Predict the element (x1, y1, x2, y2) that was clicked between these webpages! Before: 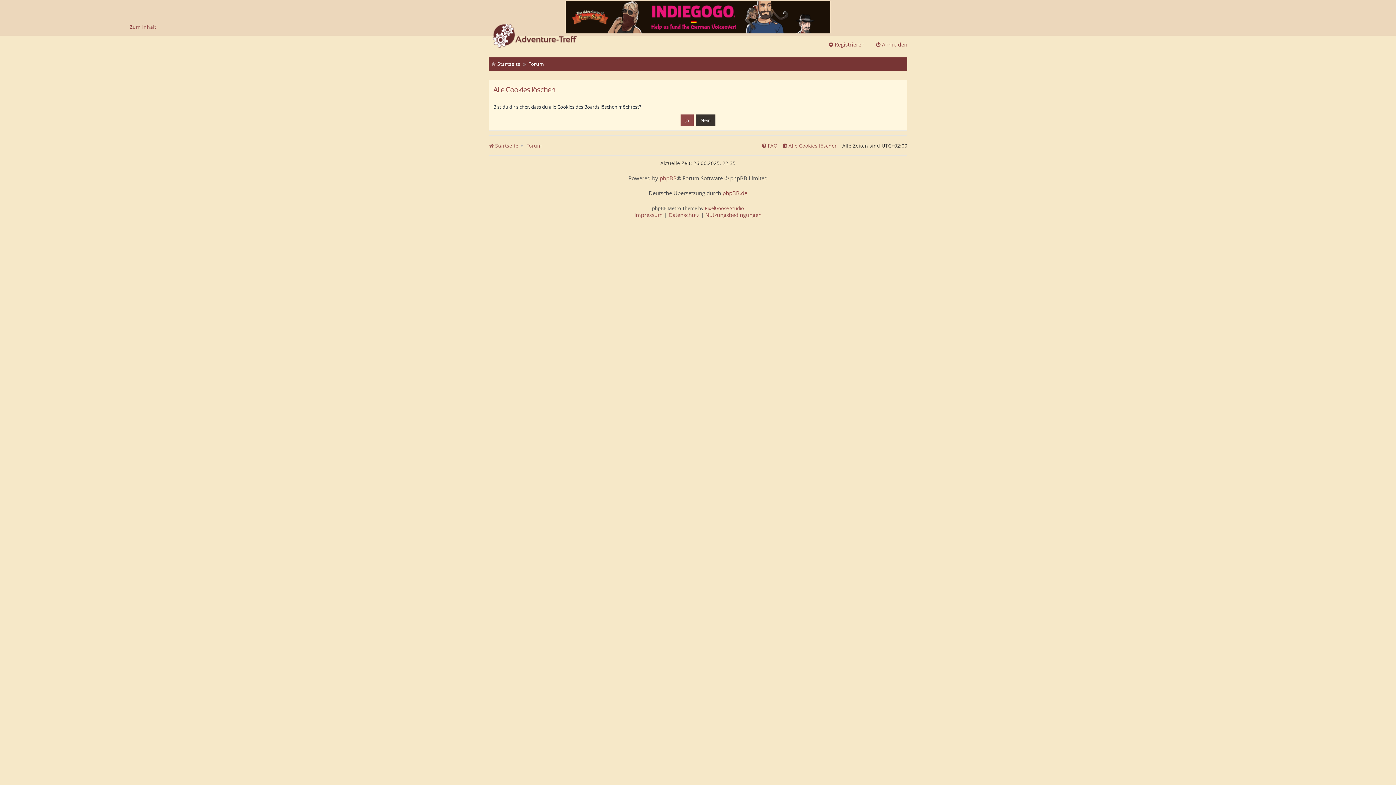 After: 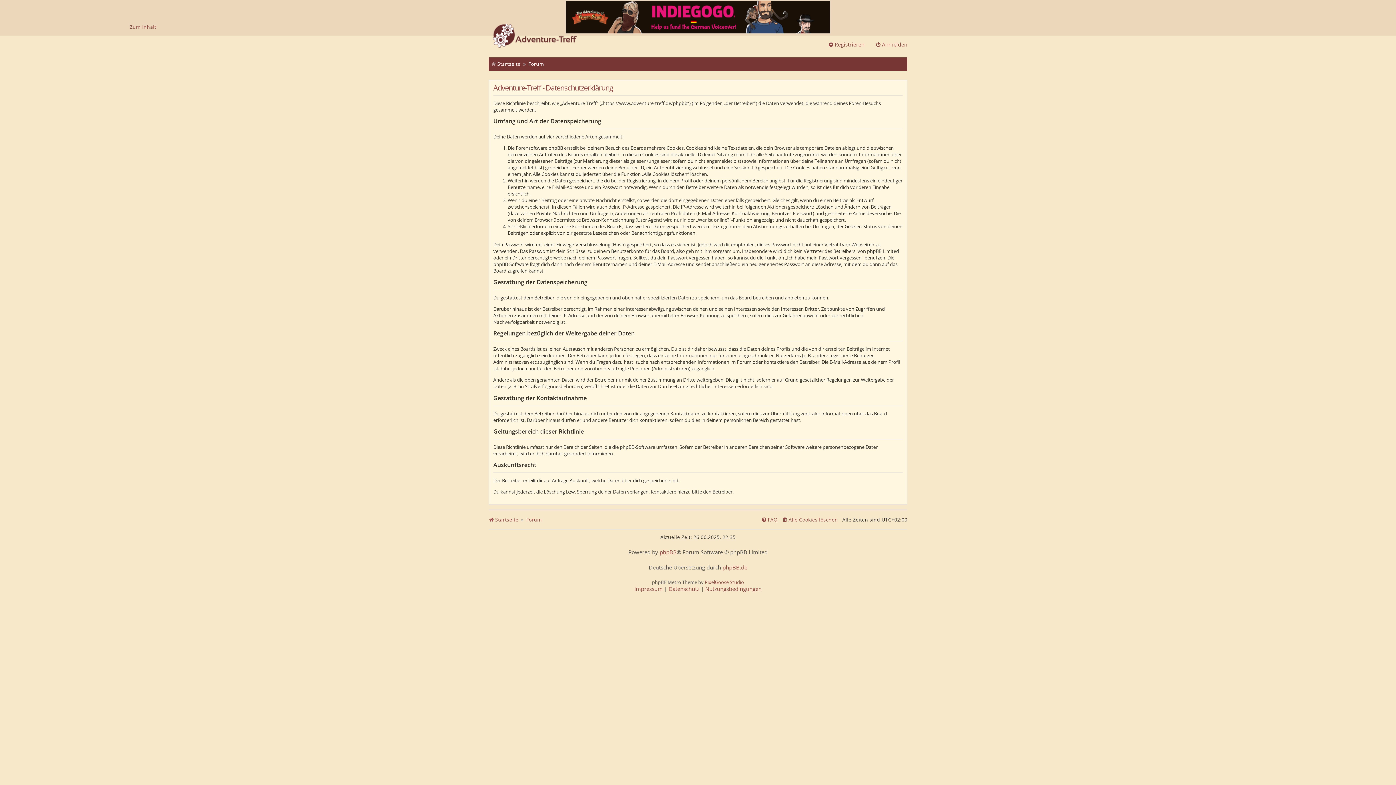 Action: label: Datenschutz bbox: (668, 211, 699, 218)